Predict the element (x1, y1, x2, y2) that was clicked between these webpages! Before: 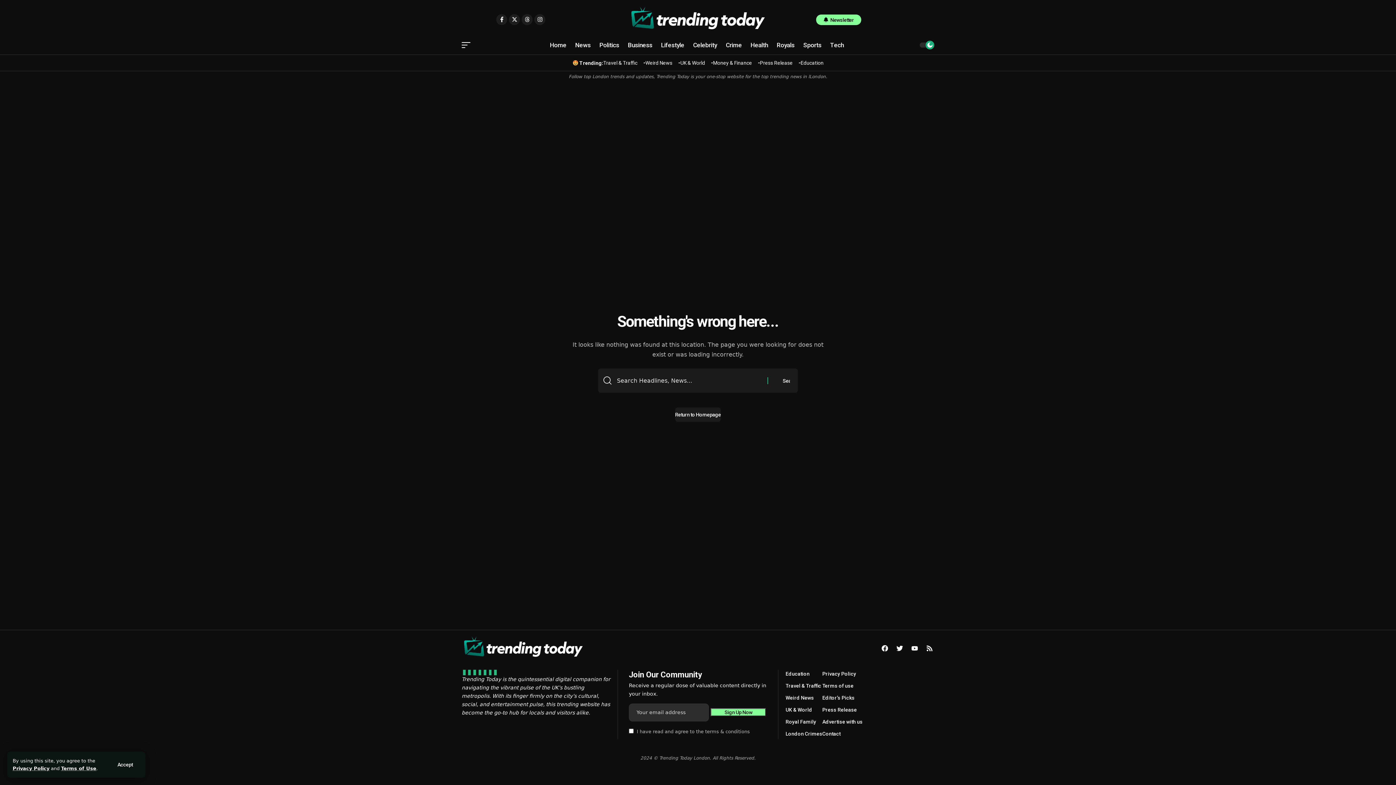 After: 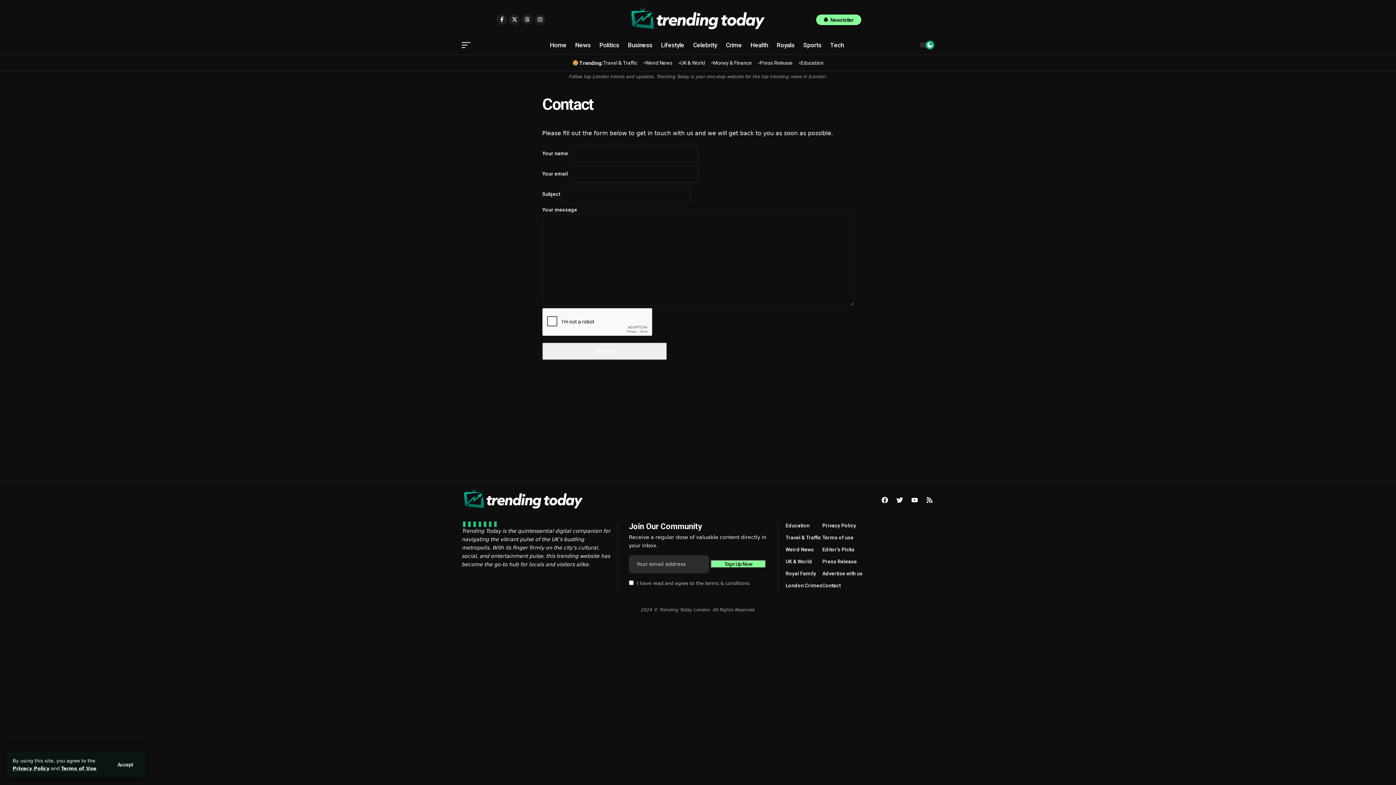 Action: bbox: (822, 728, 862, 740) label: Contact